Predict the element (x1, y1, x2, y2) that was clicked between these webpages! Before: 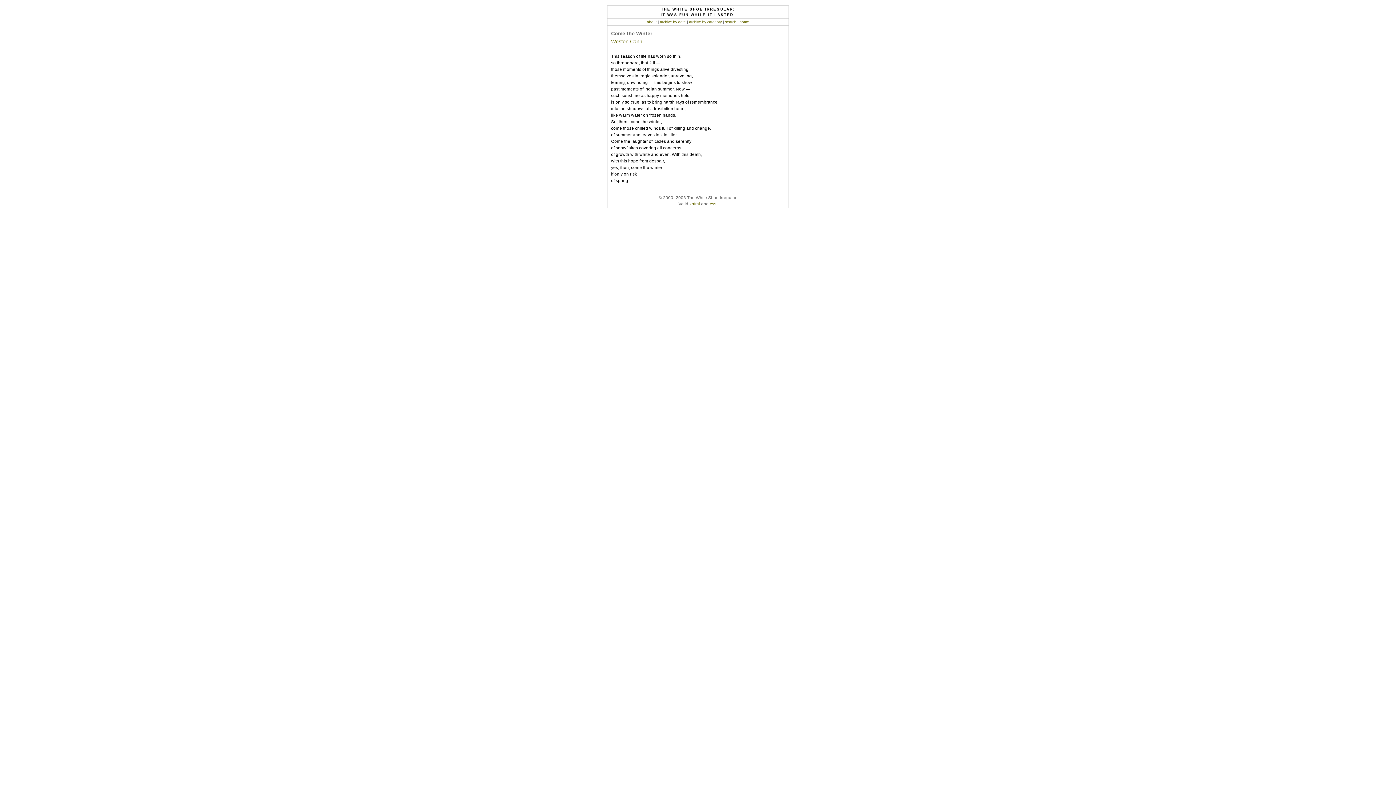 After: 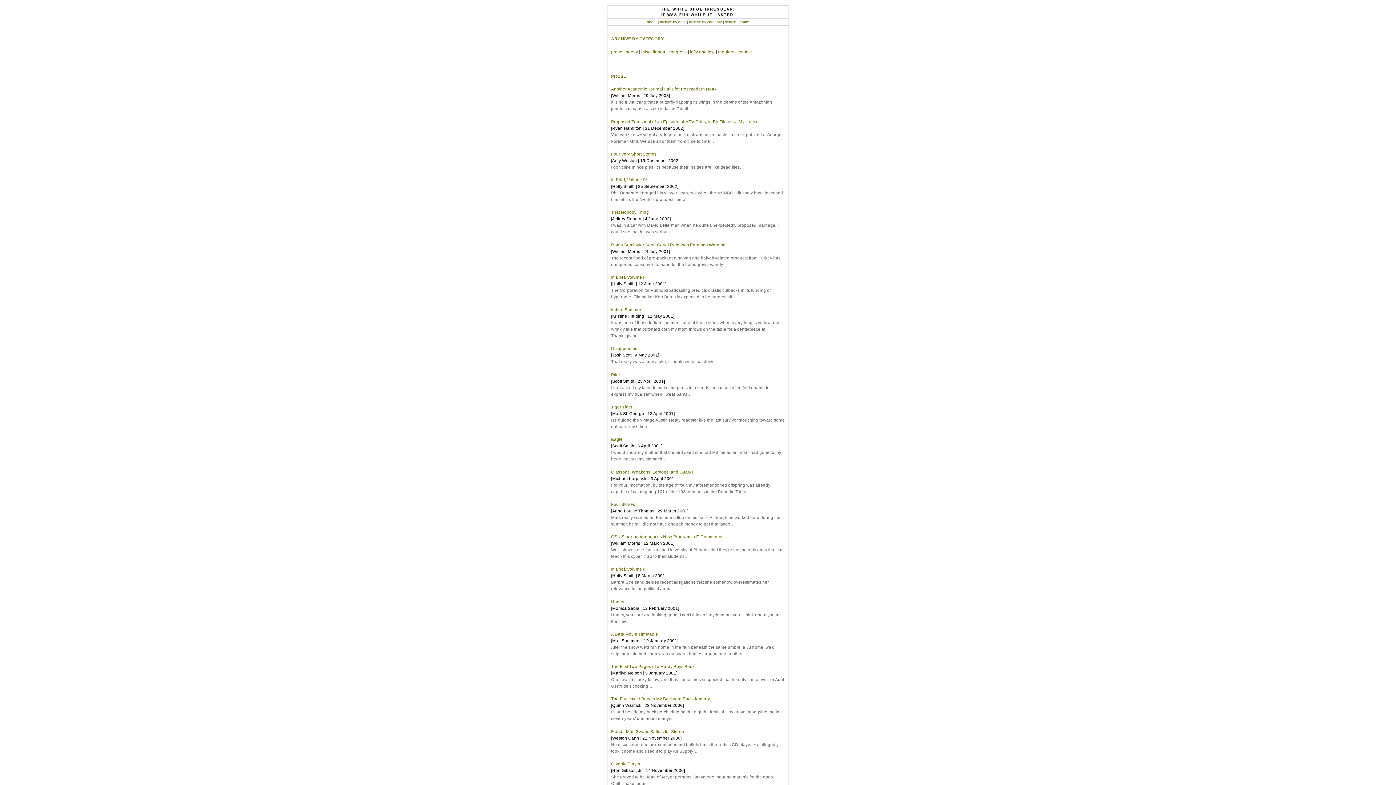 Action: bbox: (689, 20, 722, 24) label: archive by category